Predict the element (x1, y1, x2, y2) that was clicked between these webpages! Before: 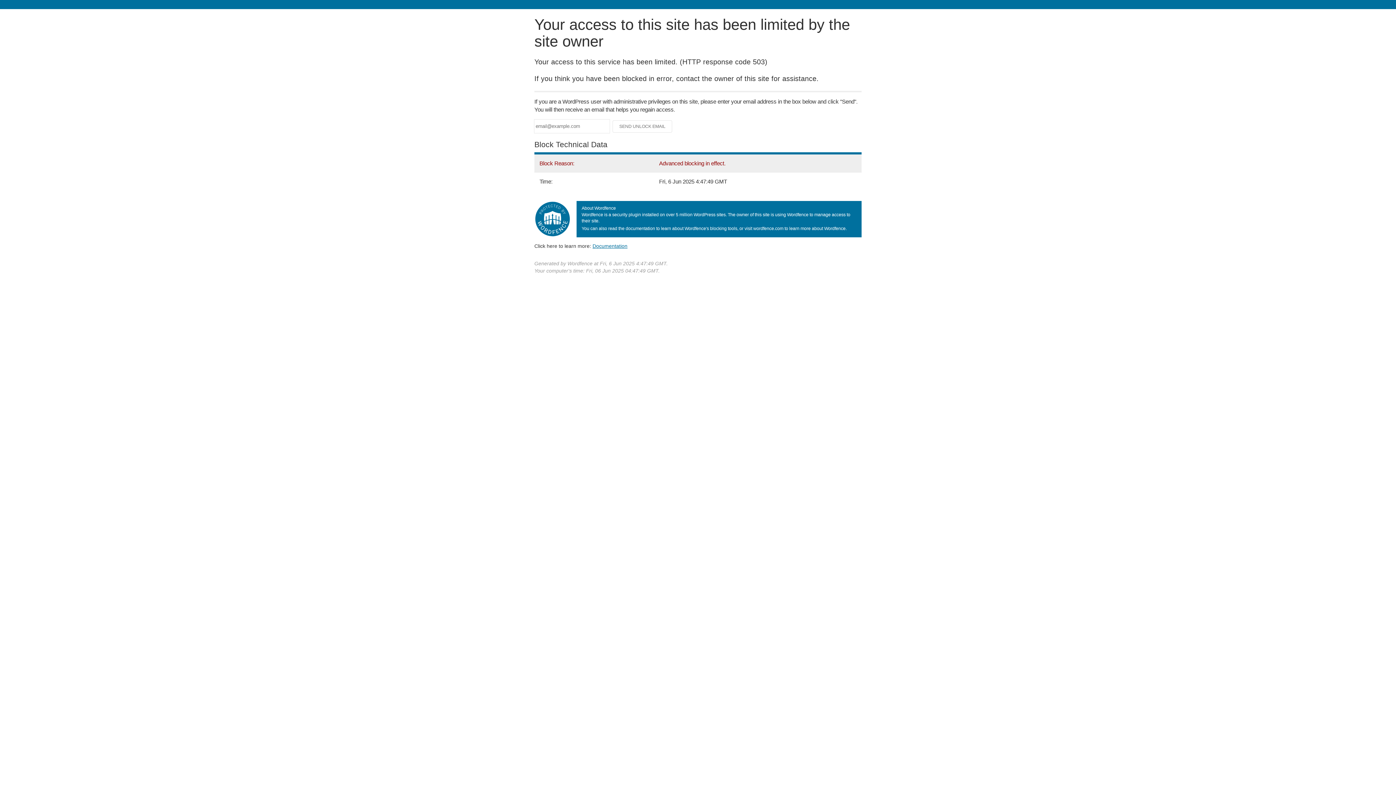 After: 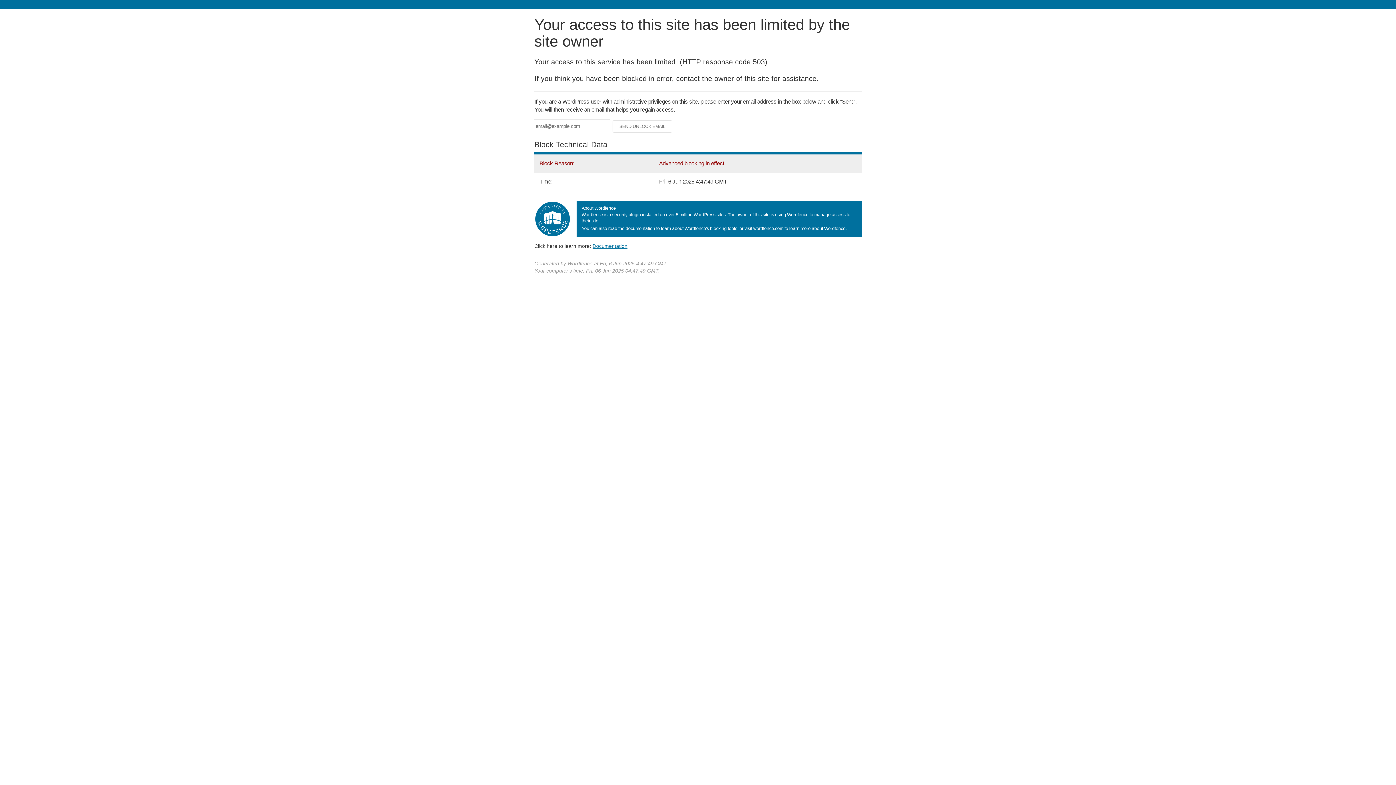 Action: bbox: (592, 243, 627, 248) label: Documentation